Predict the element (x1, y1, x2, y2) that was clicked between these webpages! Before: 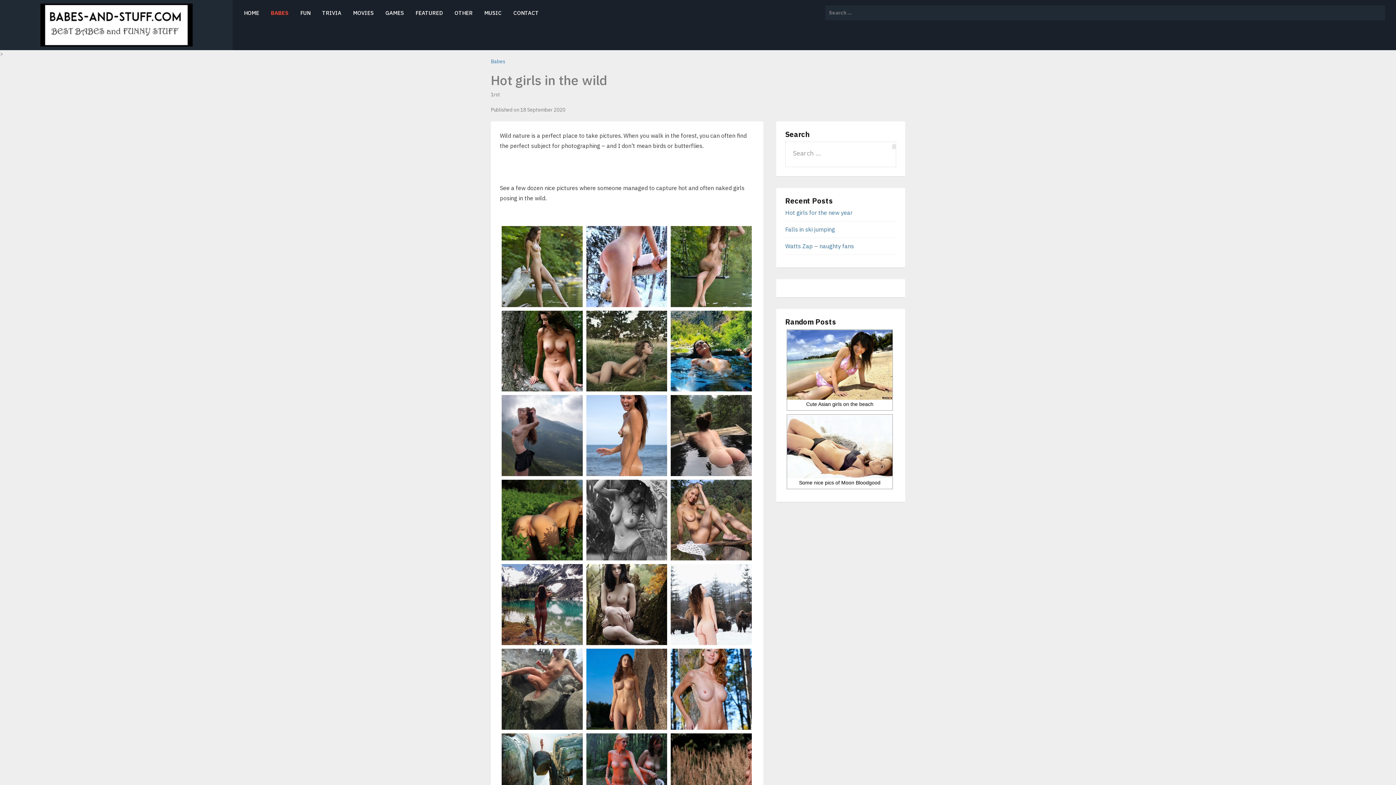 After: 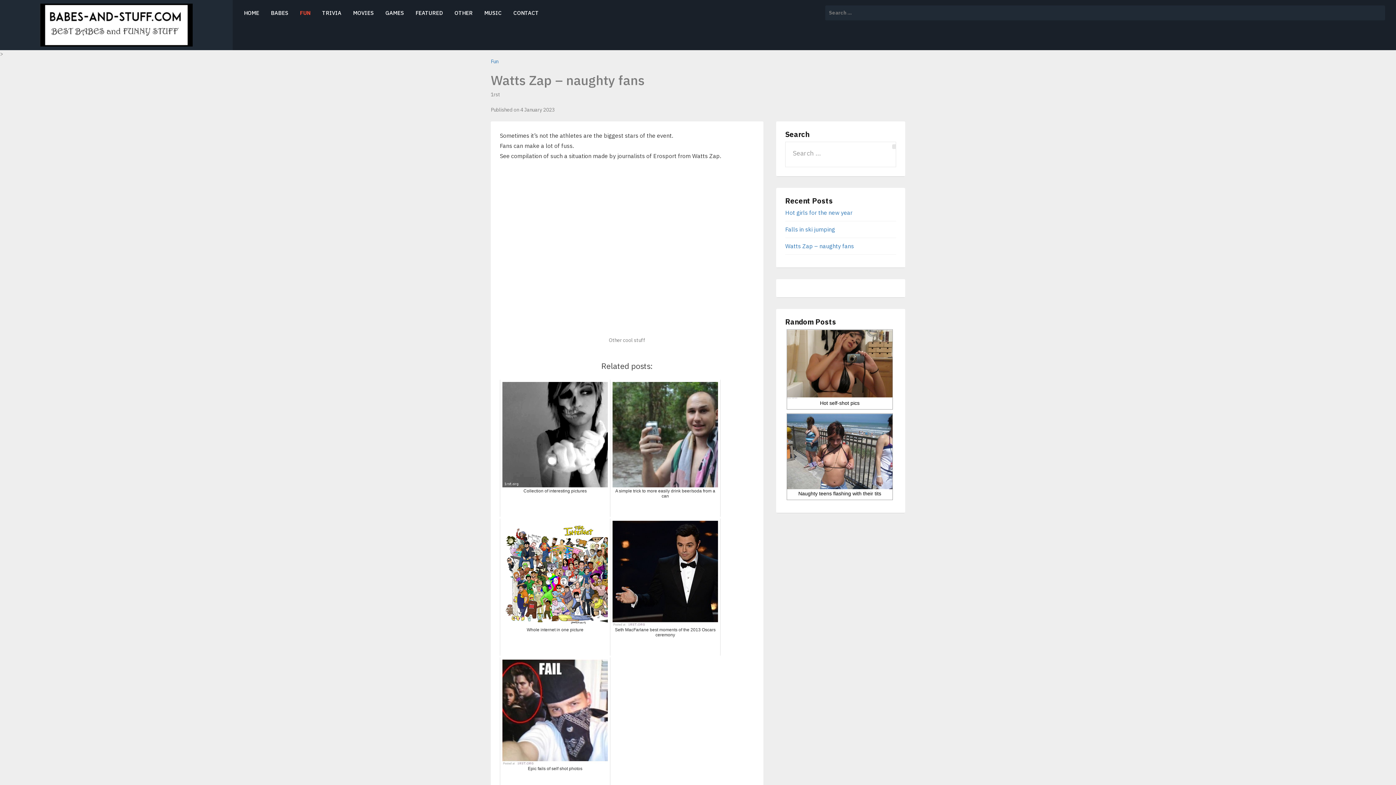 Action: bbox: (785, 242, 854, 249) label: Watts Zap – naughty fans